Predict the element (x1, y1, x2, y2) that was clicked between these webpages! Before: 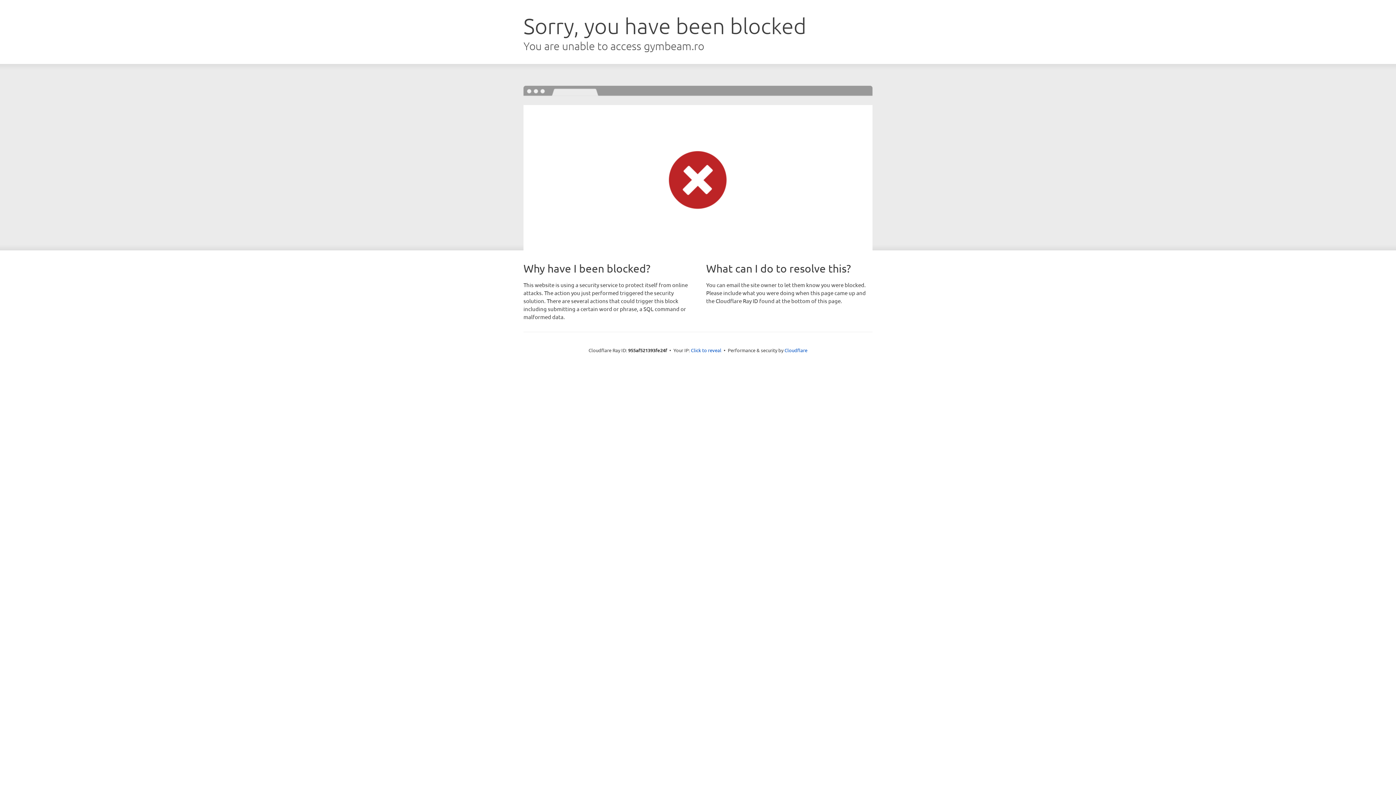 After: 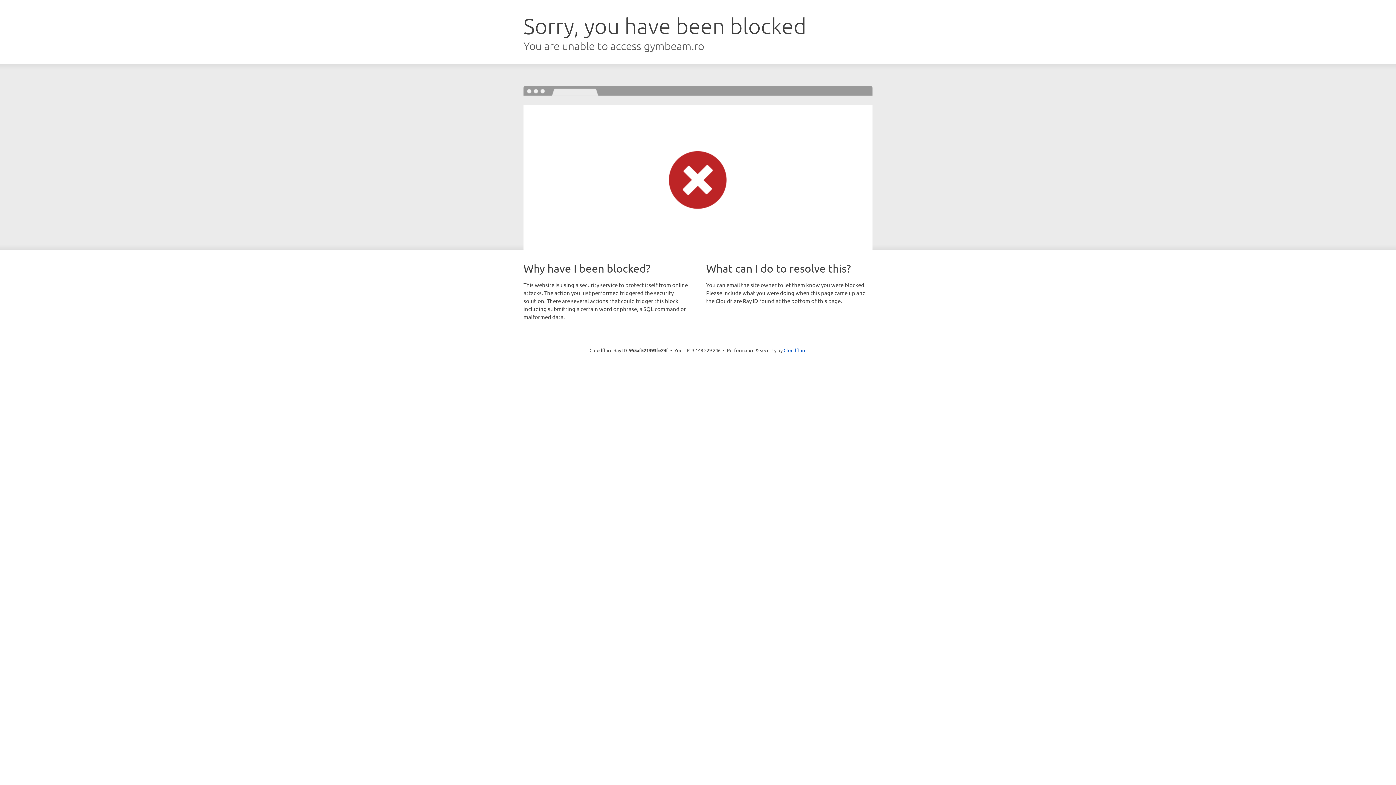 Action: bbox: (691, 346, 721, 353) label: Click to reveal